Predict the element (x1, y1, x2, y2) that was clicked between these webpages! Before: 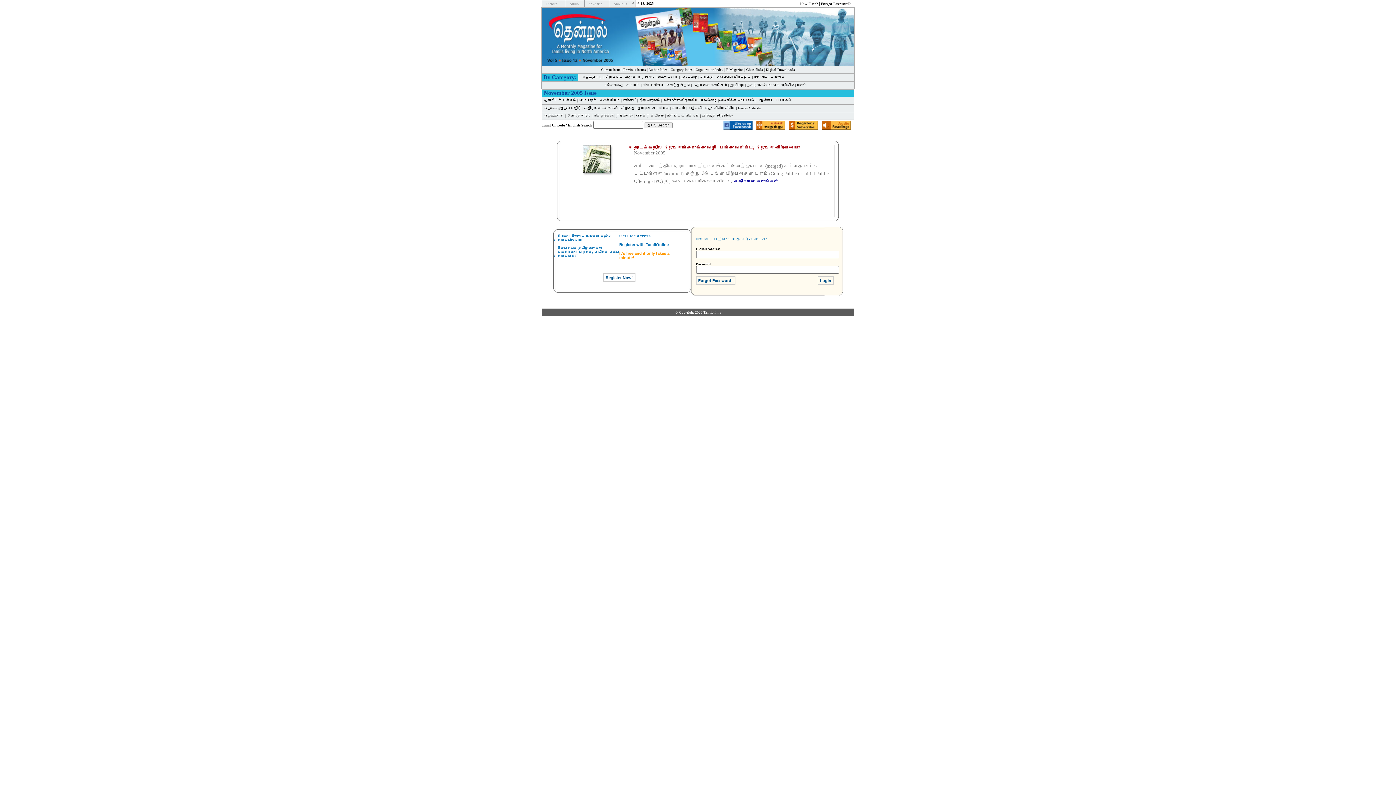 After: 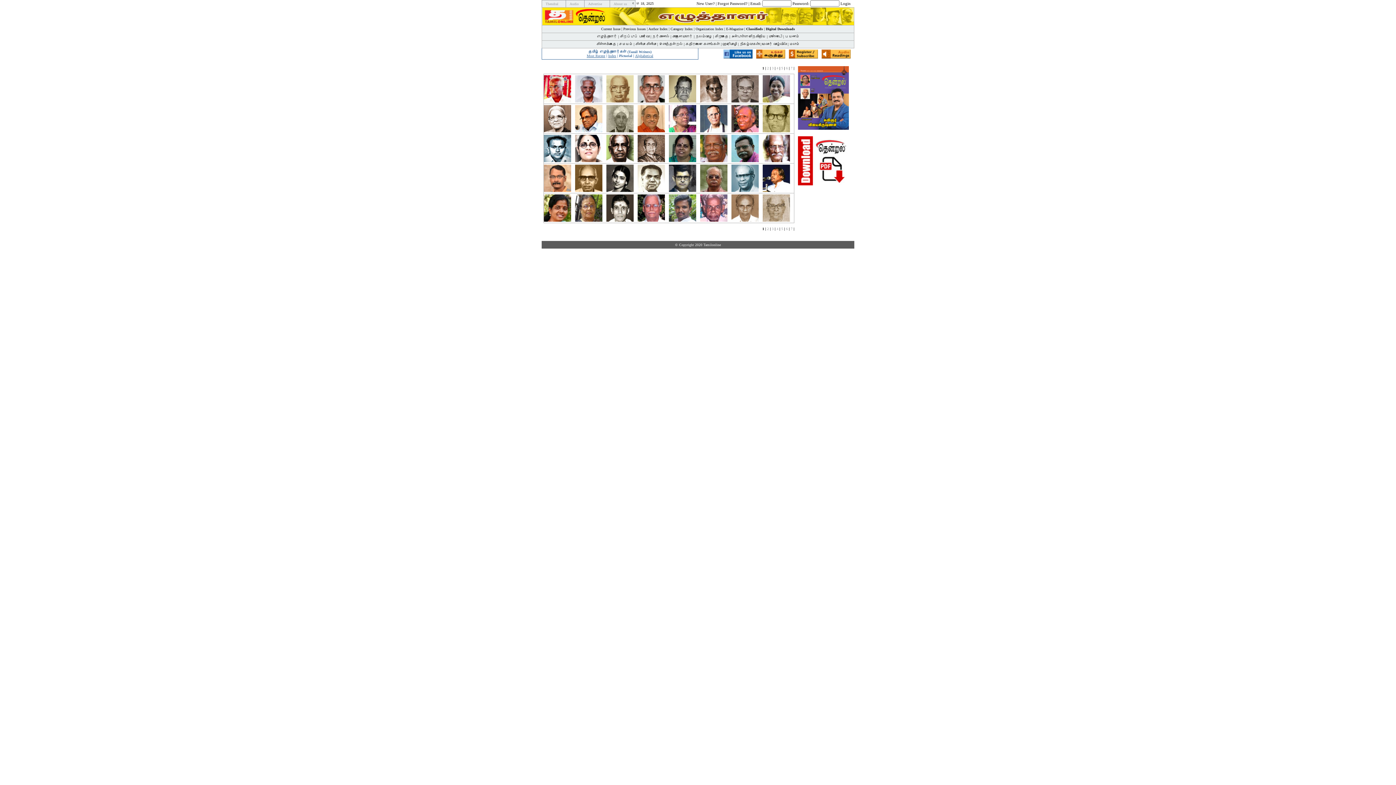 Action: label: எழுத்தாளர் bbox: (582, 74, 602, 78)